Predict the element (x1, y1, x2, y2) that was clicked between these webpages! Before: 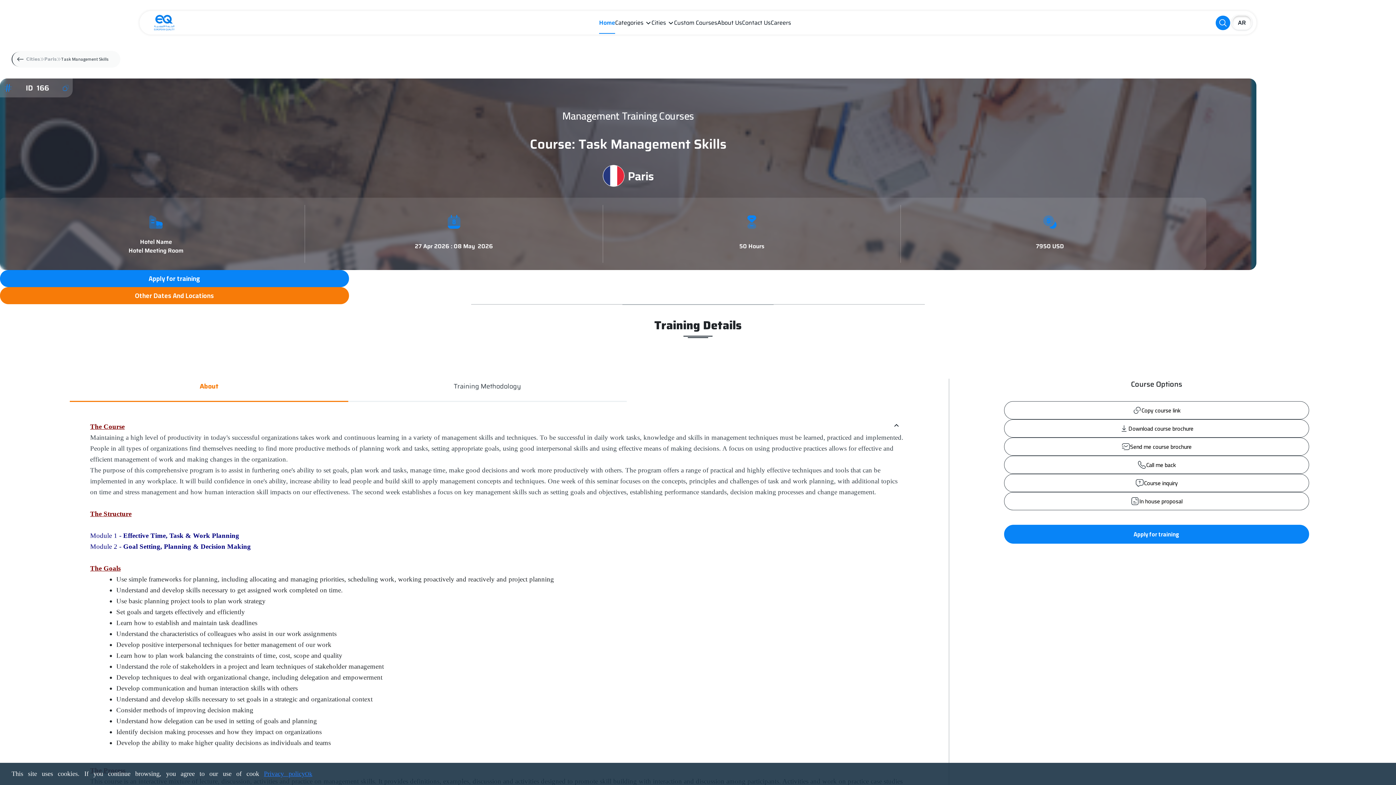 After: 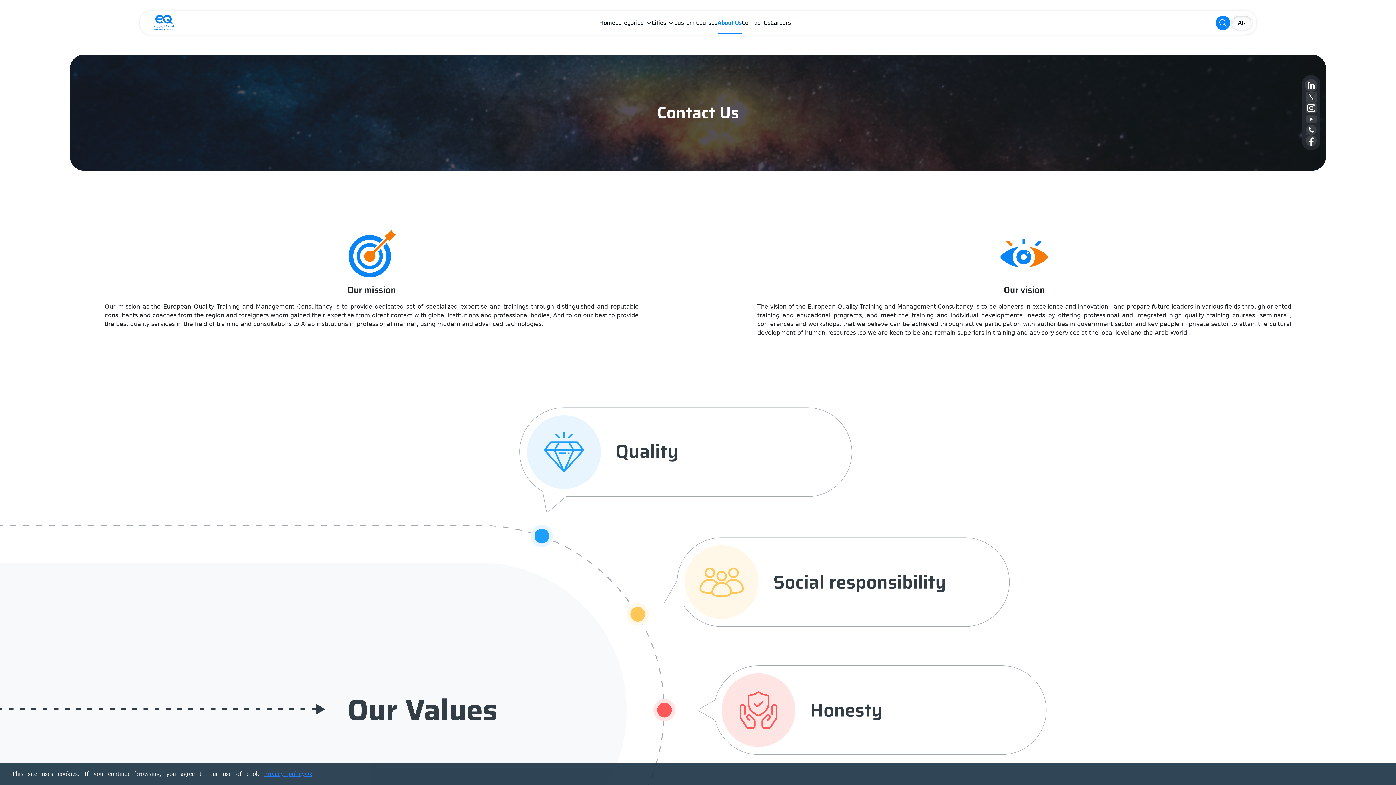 Action: label: About Us bbox: (717, 12, 742, 32)